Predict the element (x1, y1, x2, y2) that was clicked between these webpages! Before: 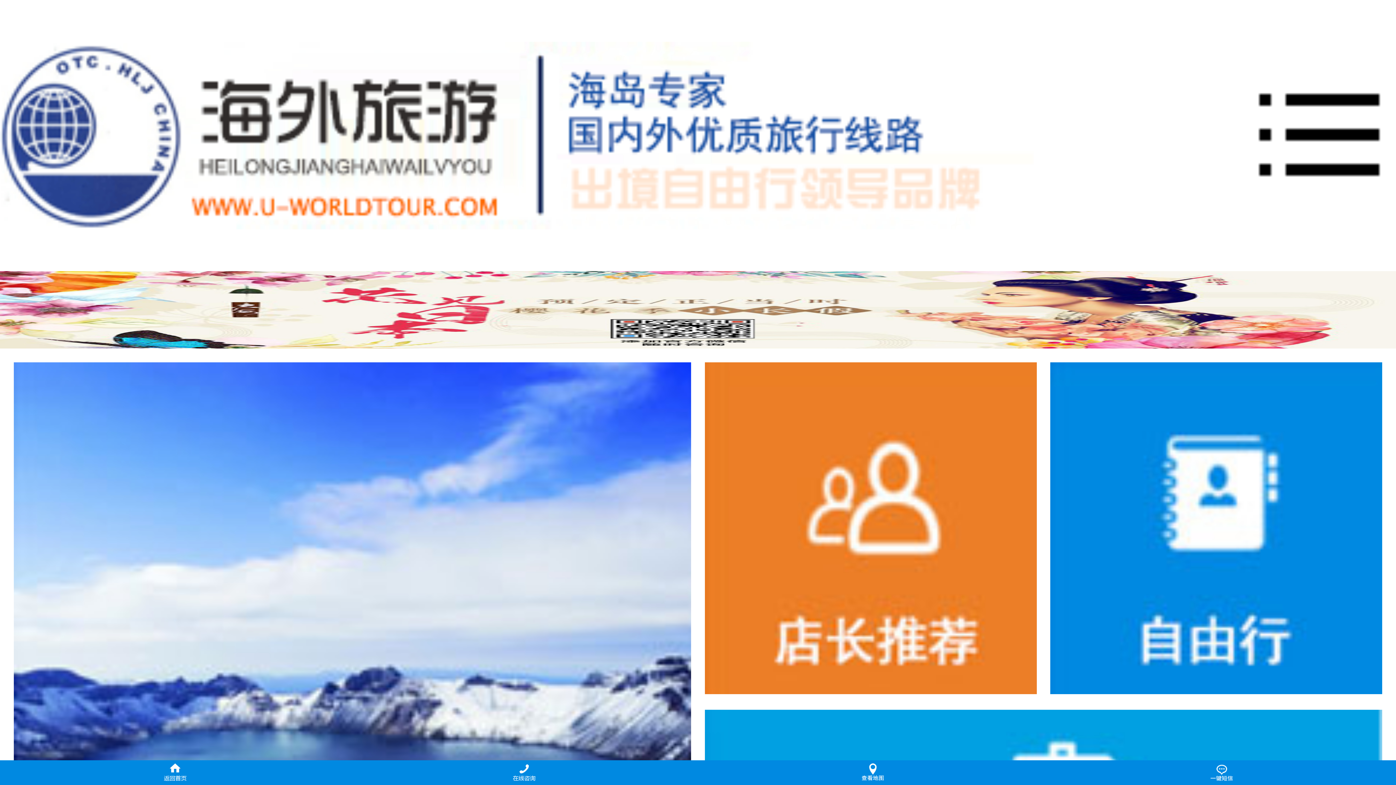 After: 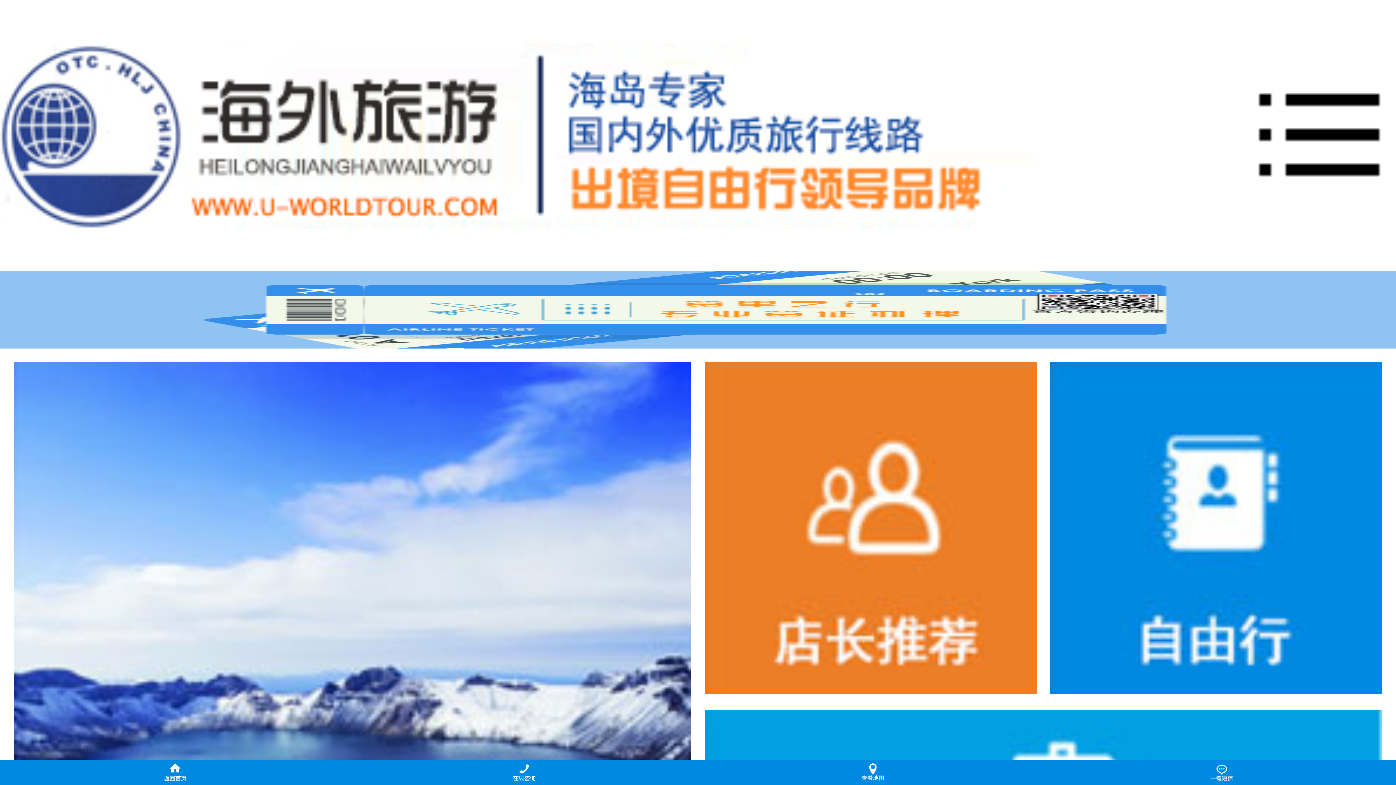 Action: label: 1 bbox: (1352, 338, 1357, 343)